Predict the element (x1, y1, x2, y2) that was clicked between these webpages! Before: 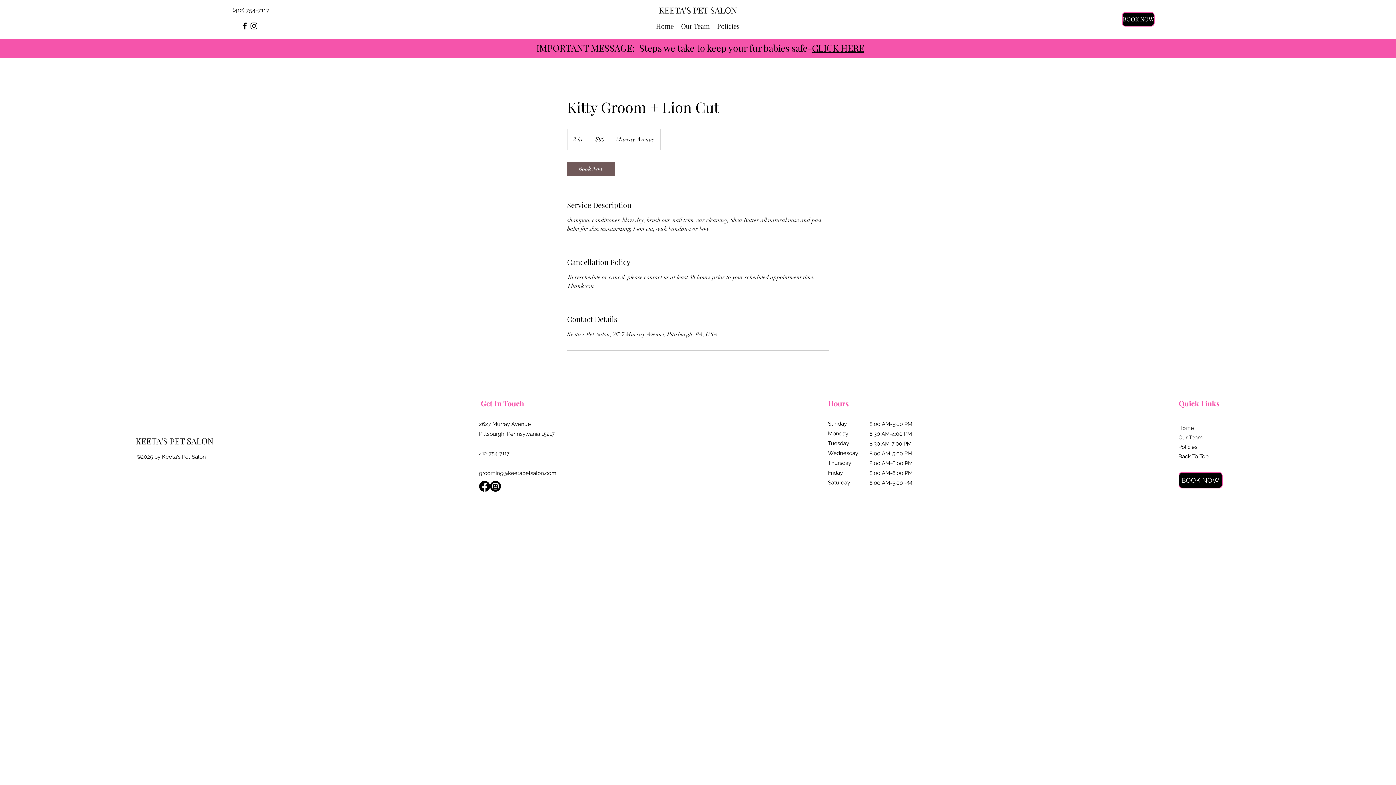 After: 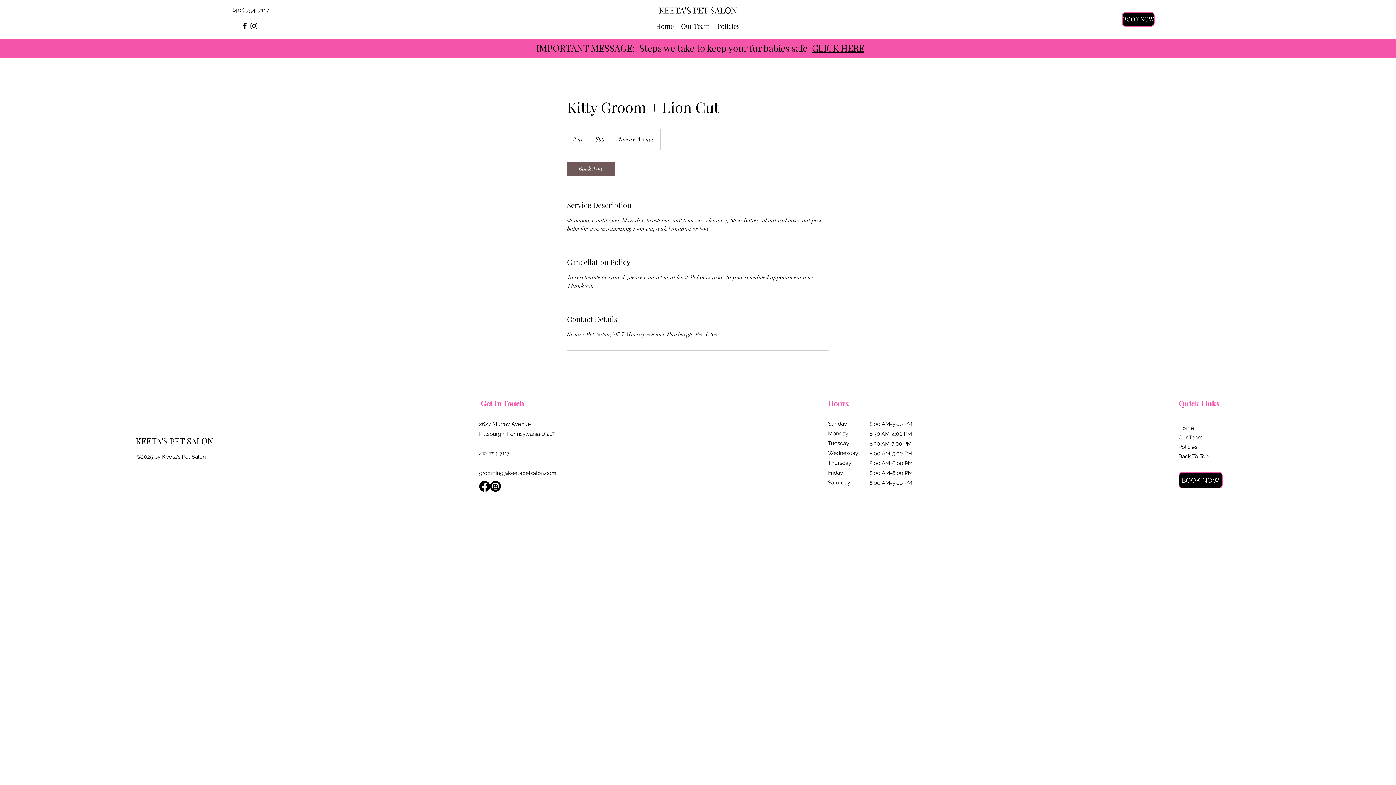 Action: bbox: (490, 481, 500, 492) label: Instagram